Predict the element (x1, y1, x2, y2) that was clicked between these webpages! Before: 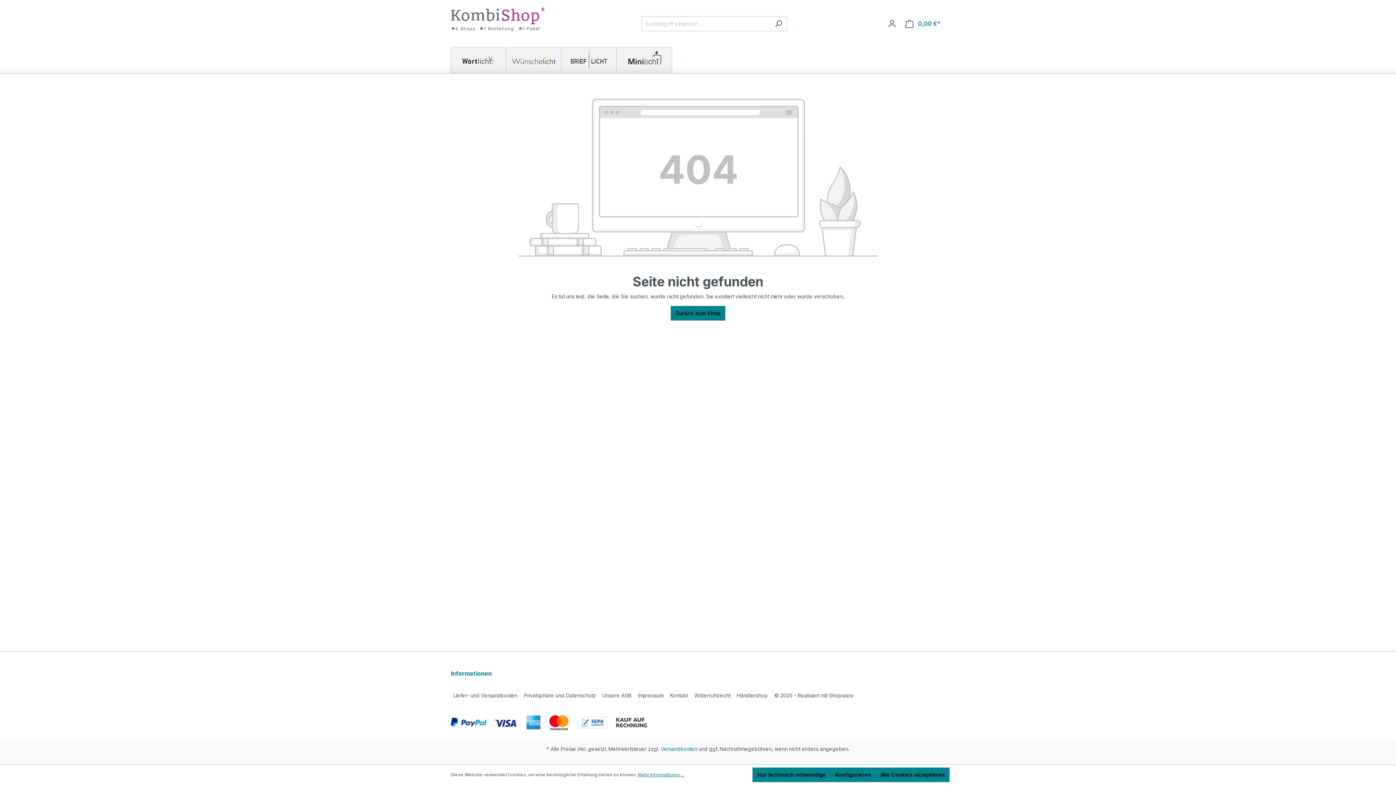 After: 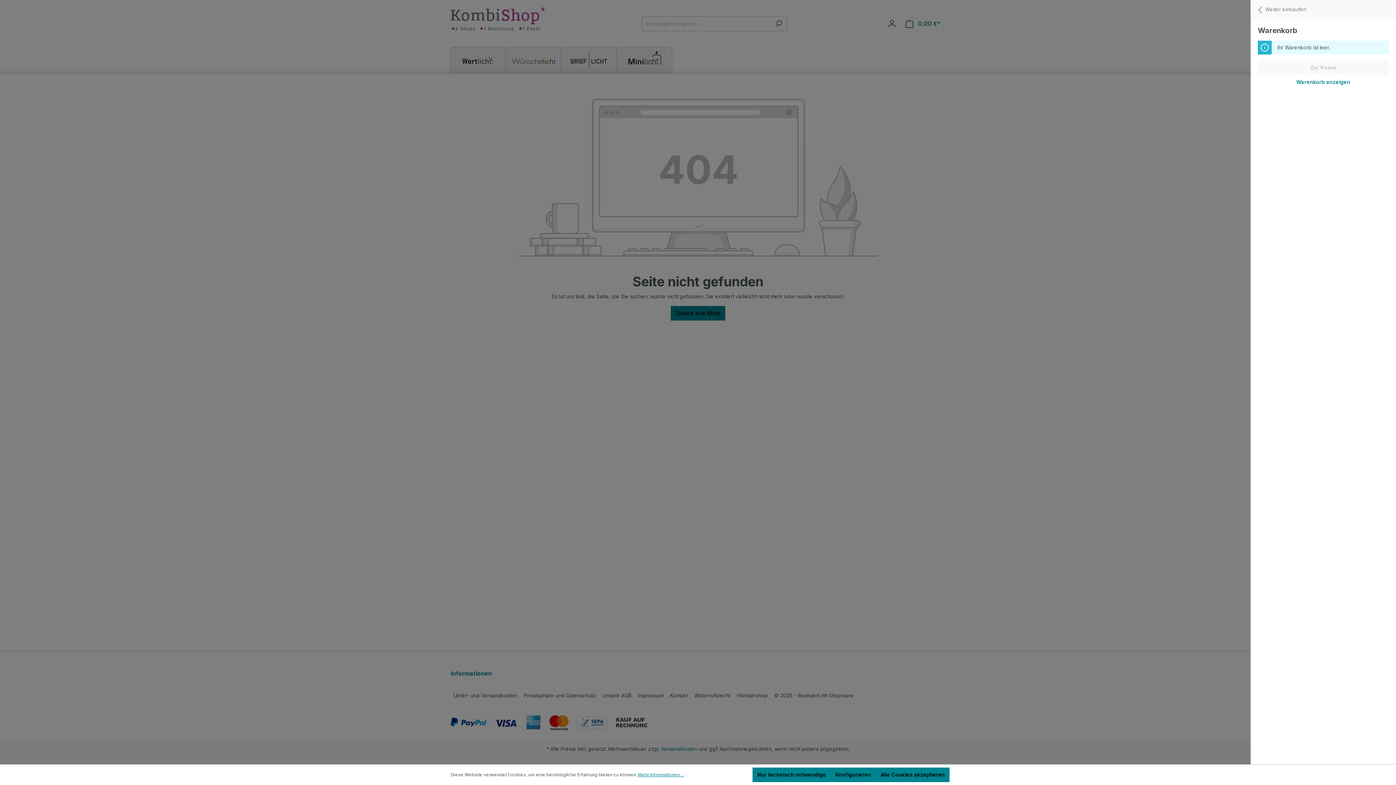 Action: label: Warenkorb bbox: (901, 16, 945, 31)